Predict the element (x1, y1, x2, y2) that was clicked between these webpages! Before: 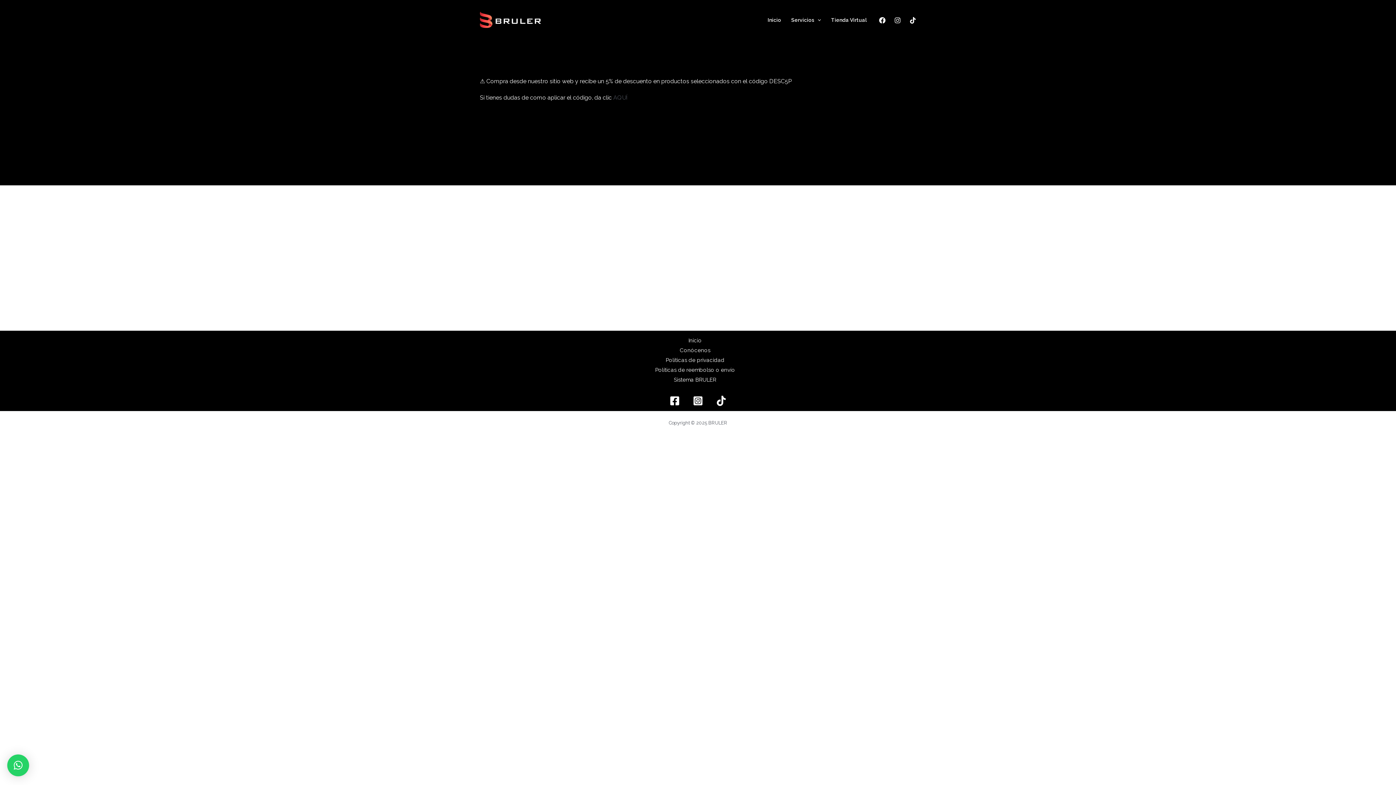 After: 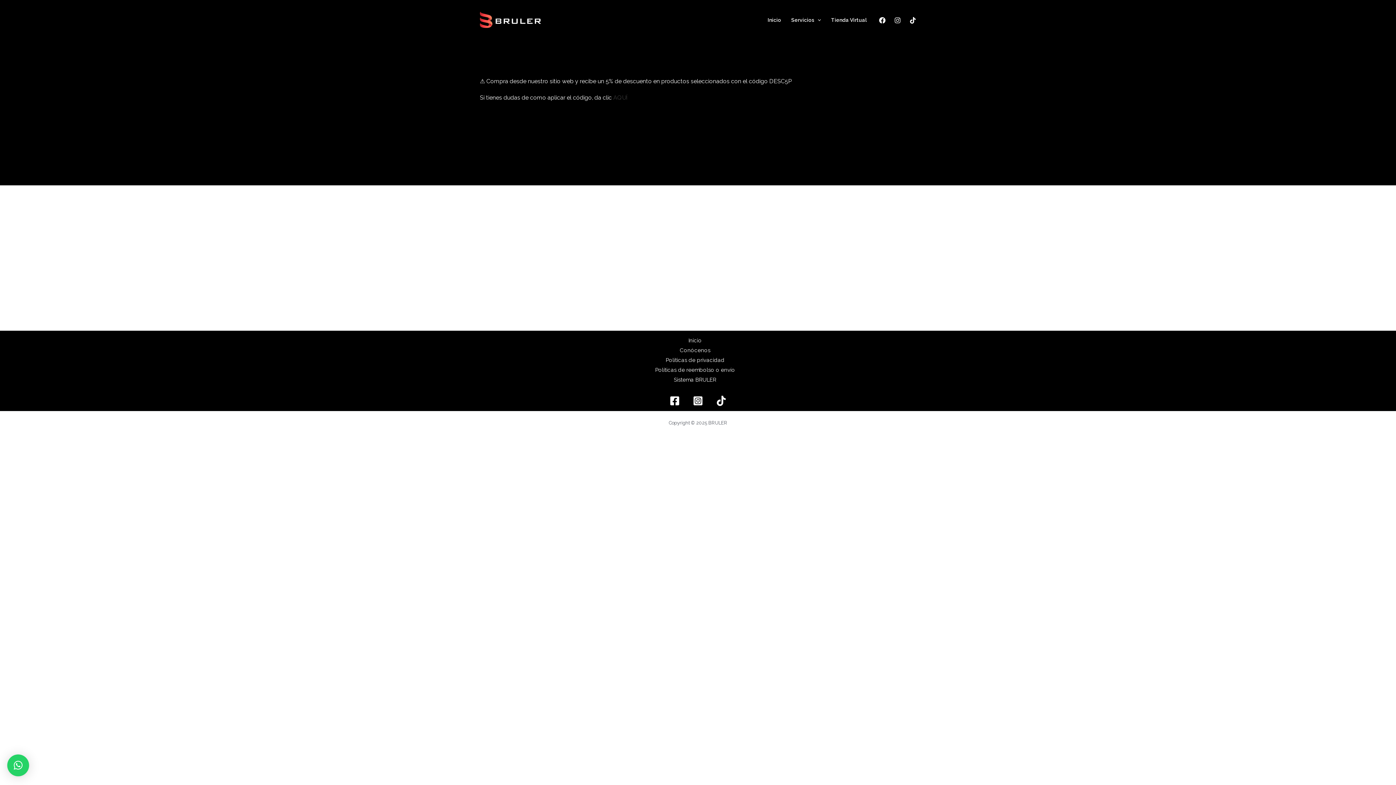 Action: label: AQUÍ bbox: (613, 94, 627, 101)